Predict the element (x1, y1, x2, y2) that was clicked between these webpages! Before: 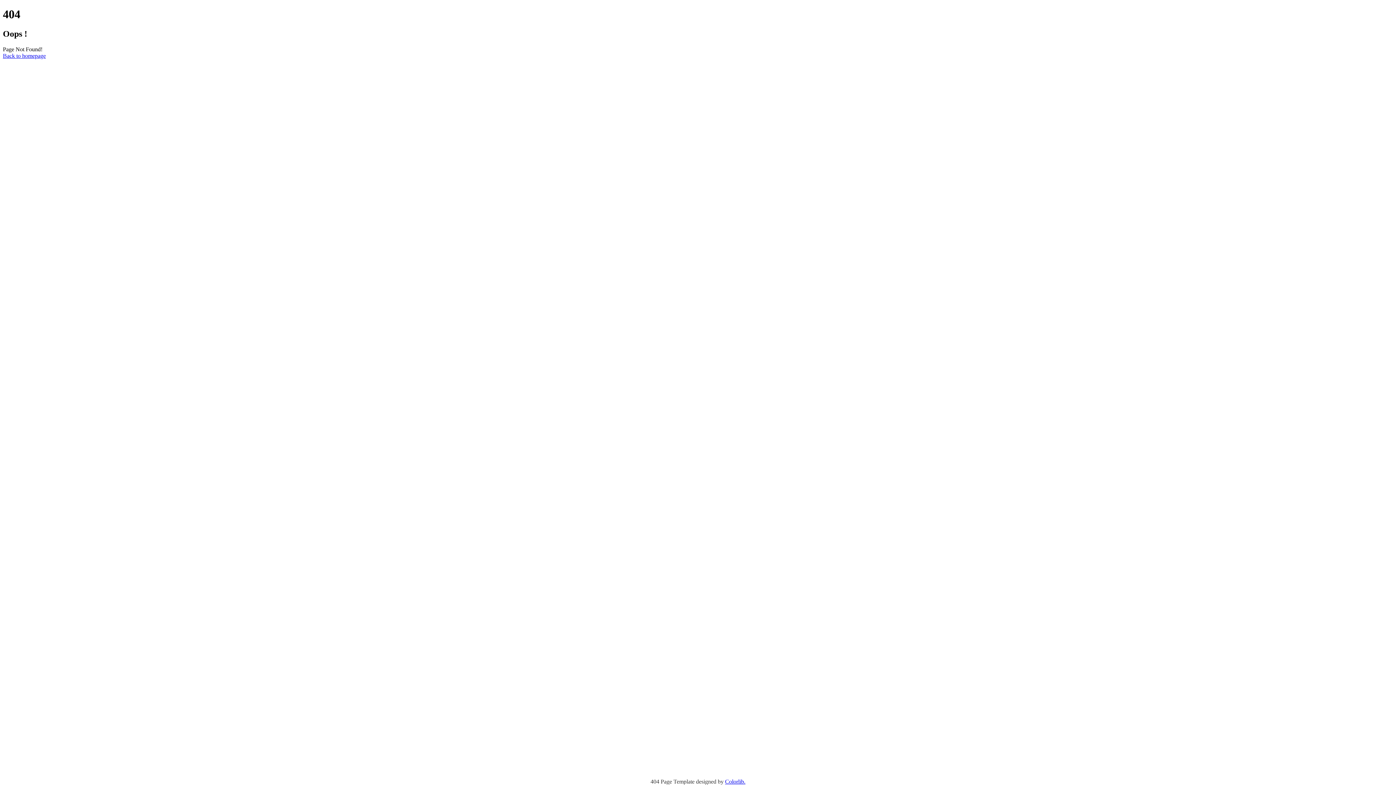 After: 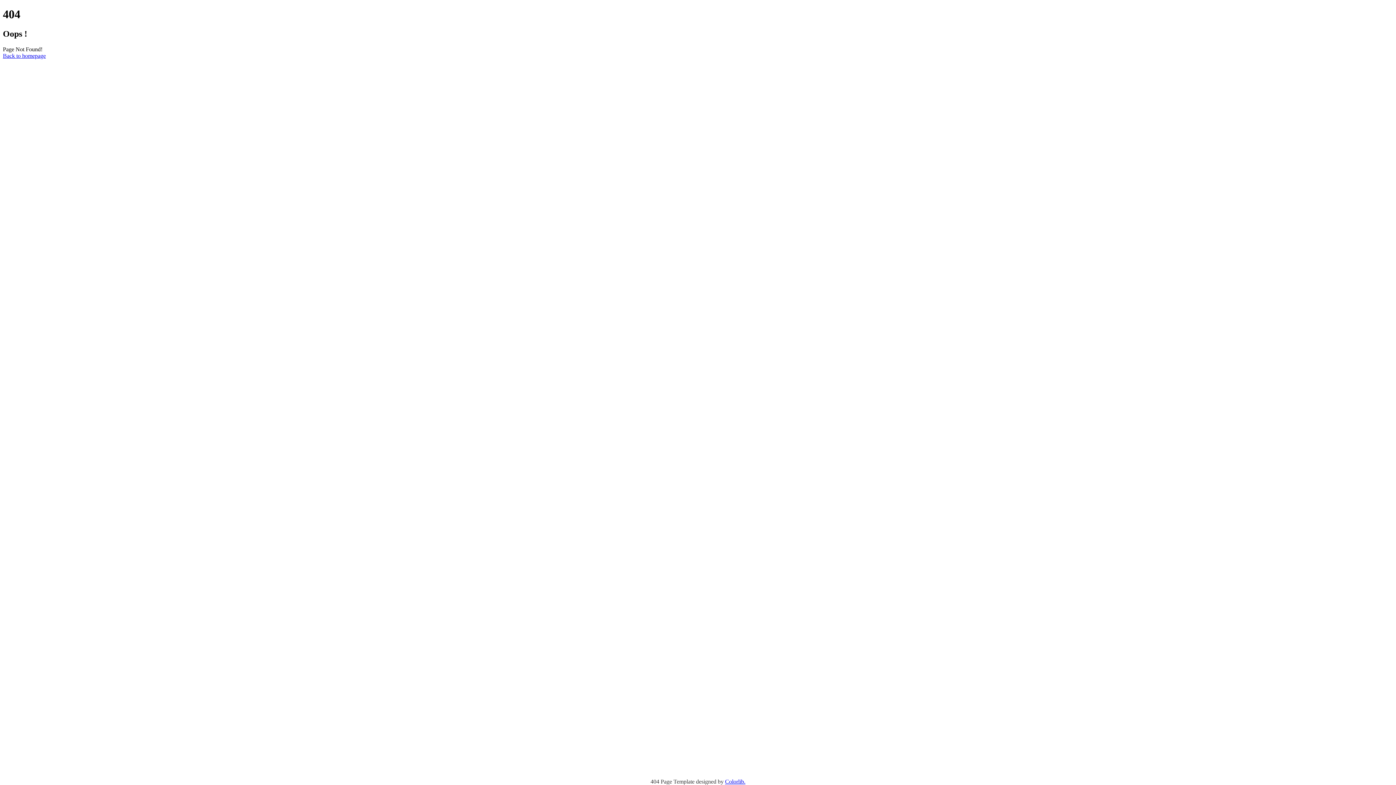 Action: label: Colorlib. bbox: (725, 778, 745, 785)